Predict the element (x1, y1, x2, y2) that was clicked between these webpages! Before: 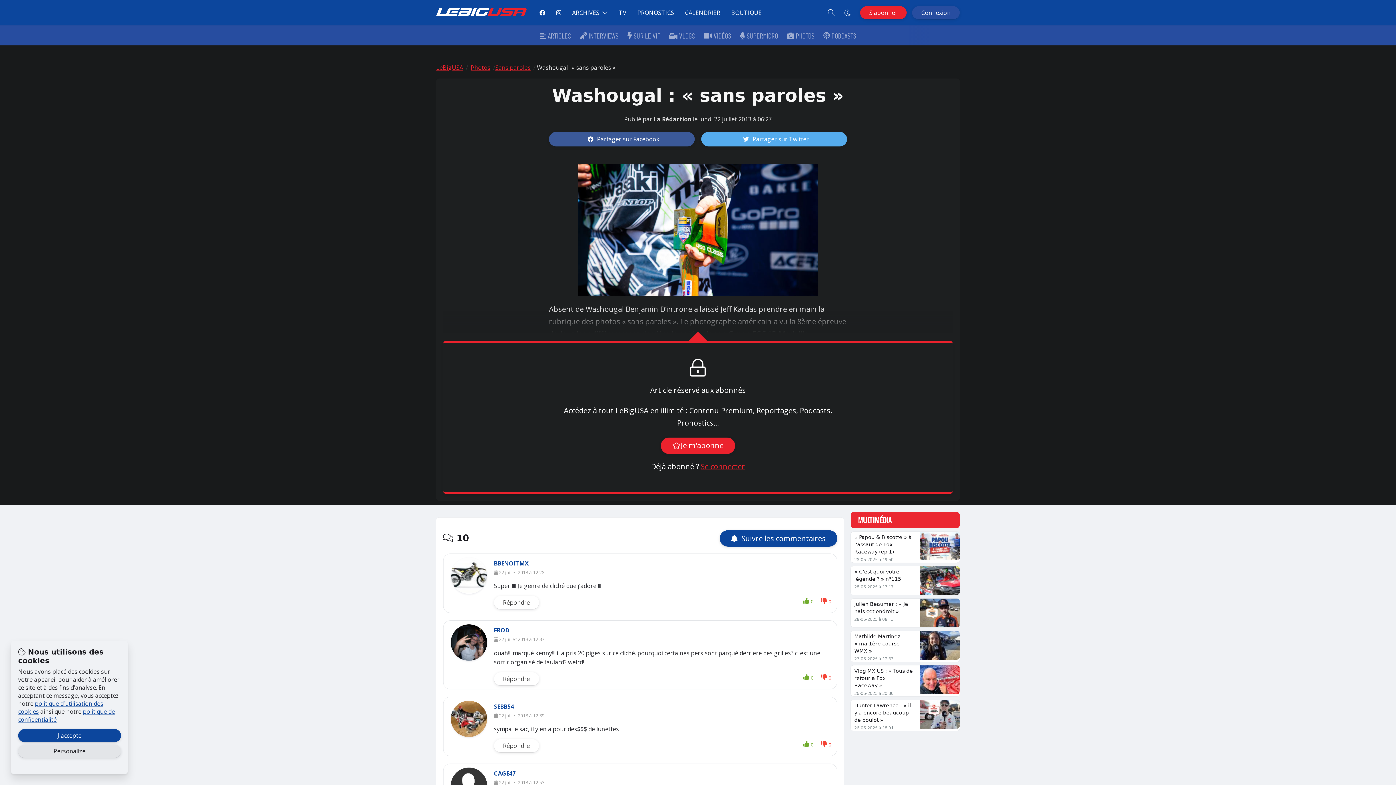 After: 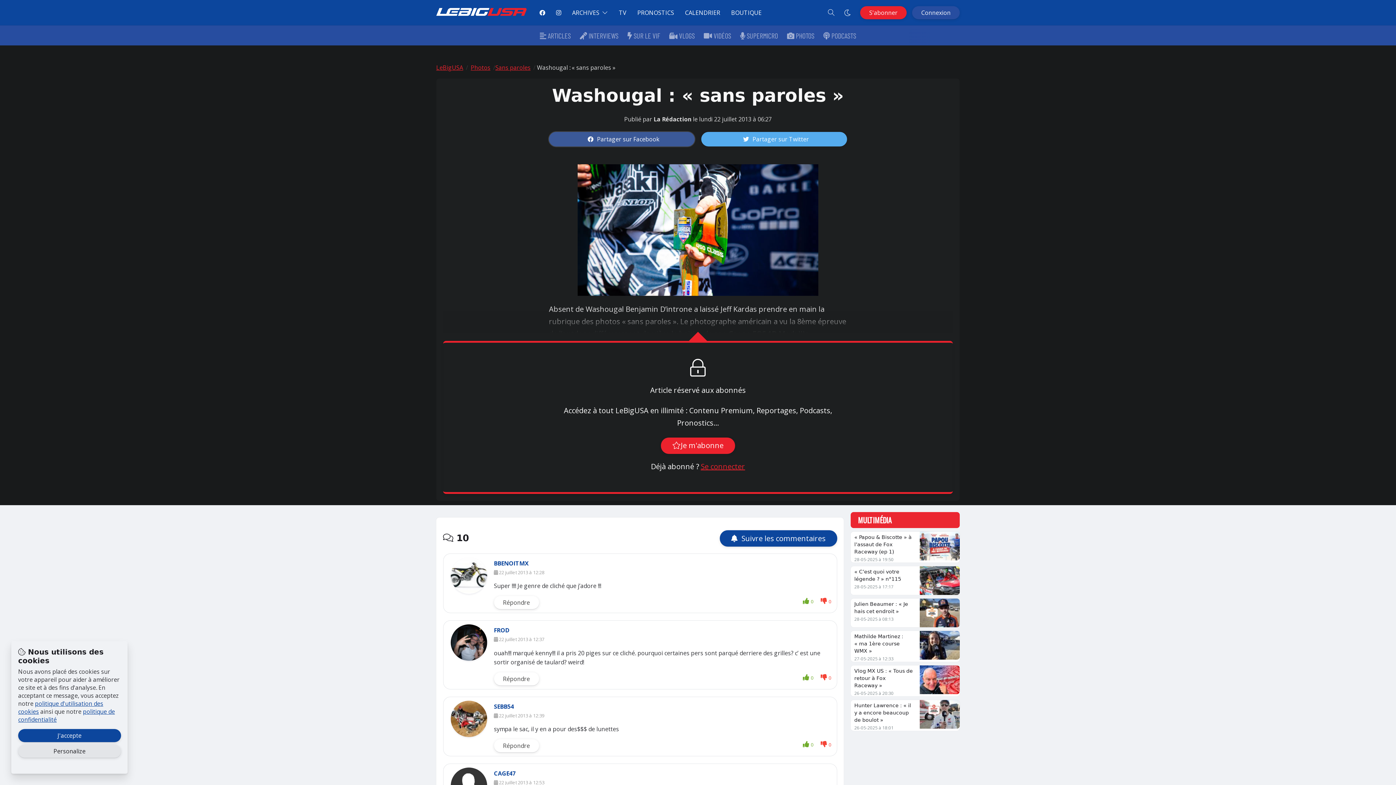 Action: bbox: (549, 131, 694, 146) label: Partager sur Facebook